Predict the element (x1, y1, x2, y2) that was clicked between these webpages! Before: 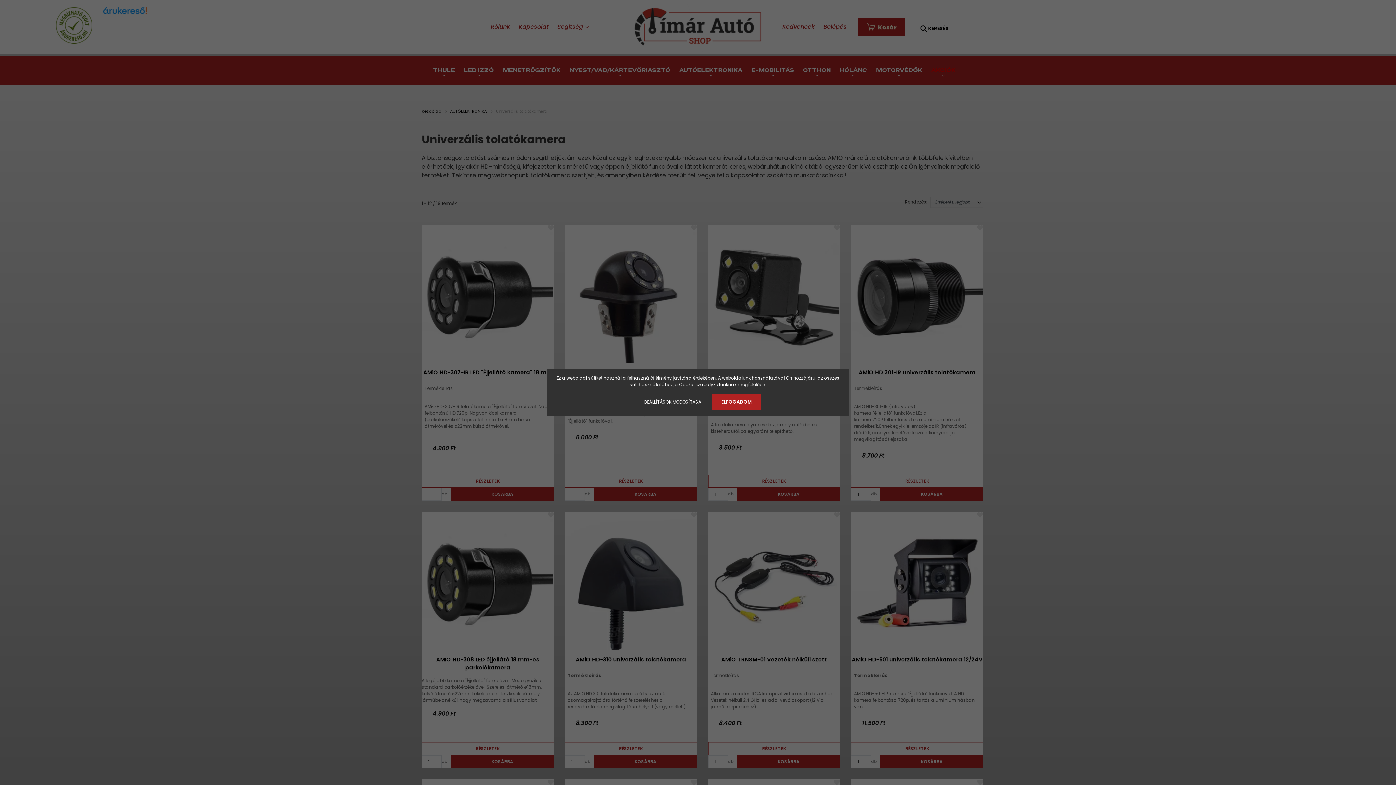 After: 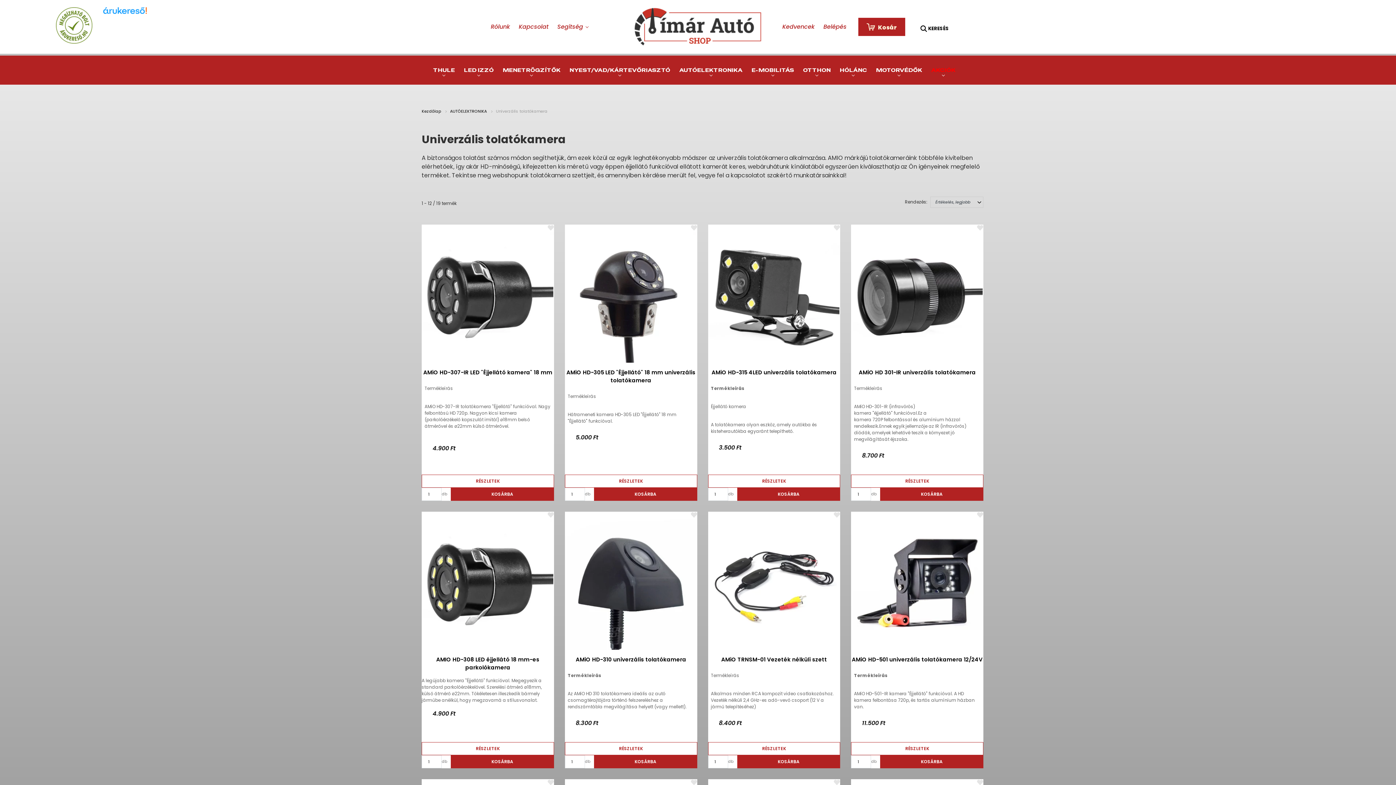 Action: bbox: (712, 394, 761, 410) label: ELFOGADOM